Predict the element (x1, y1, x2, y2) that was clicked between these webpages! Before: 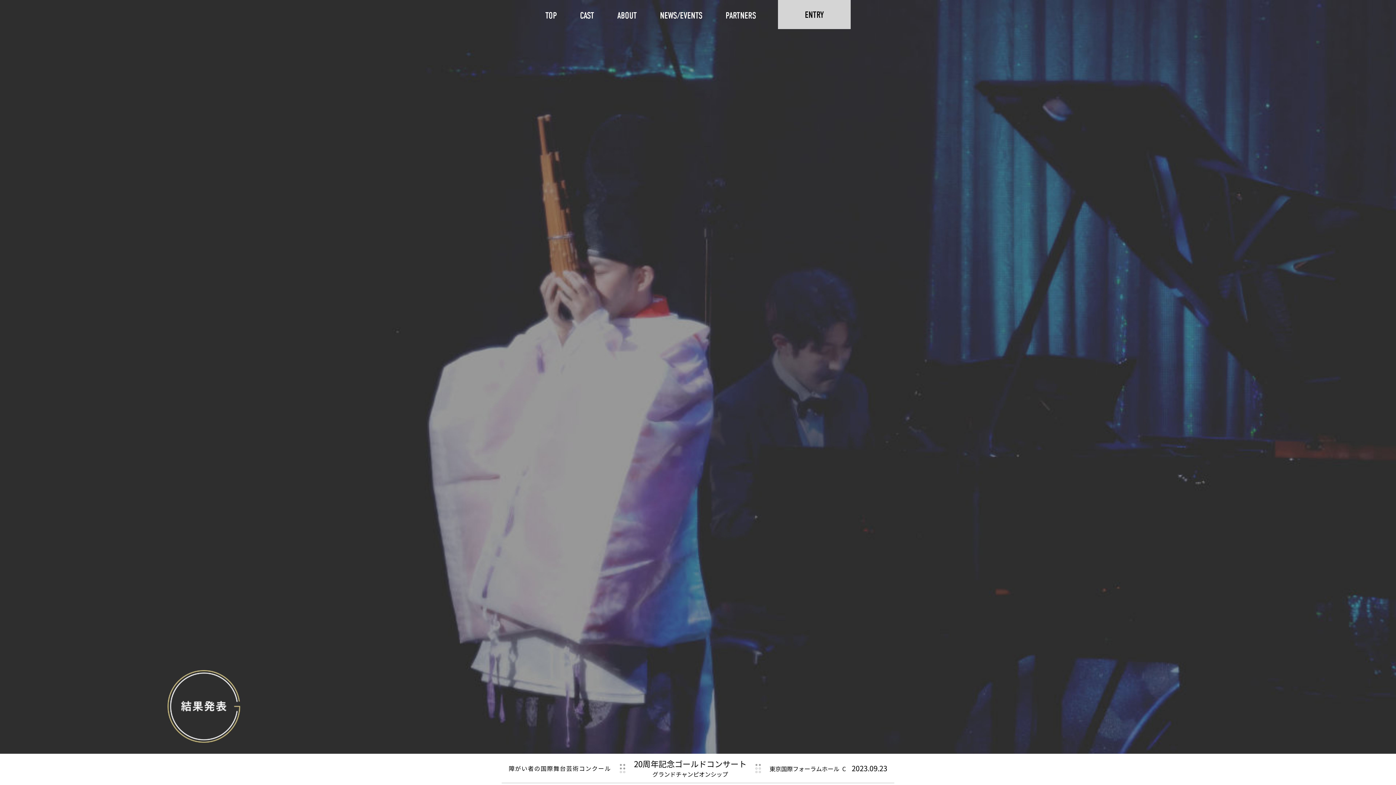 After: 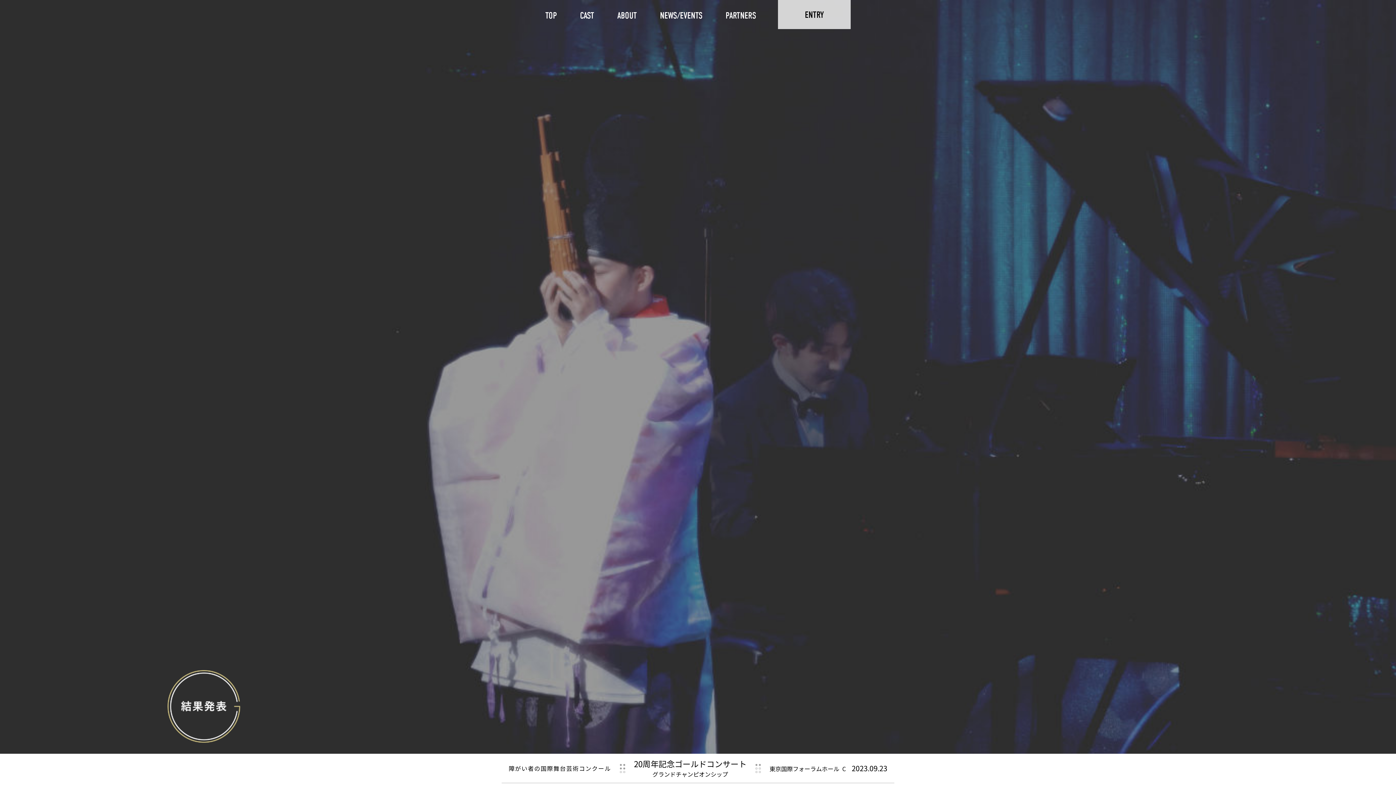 Action: bbox: (545, 10, 557, 20) label: TOP